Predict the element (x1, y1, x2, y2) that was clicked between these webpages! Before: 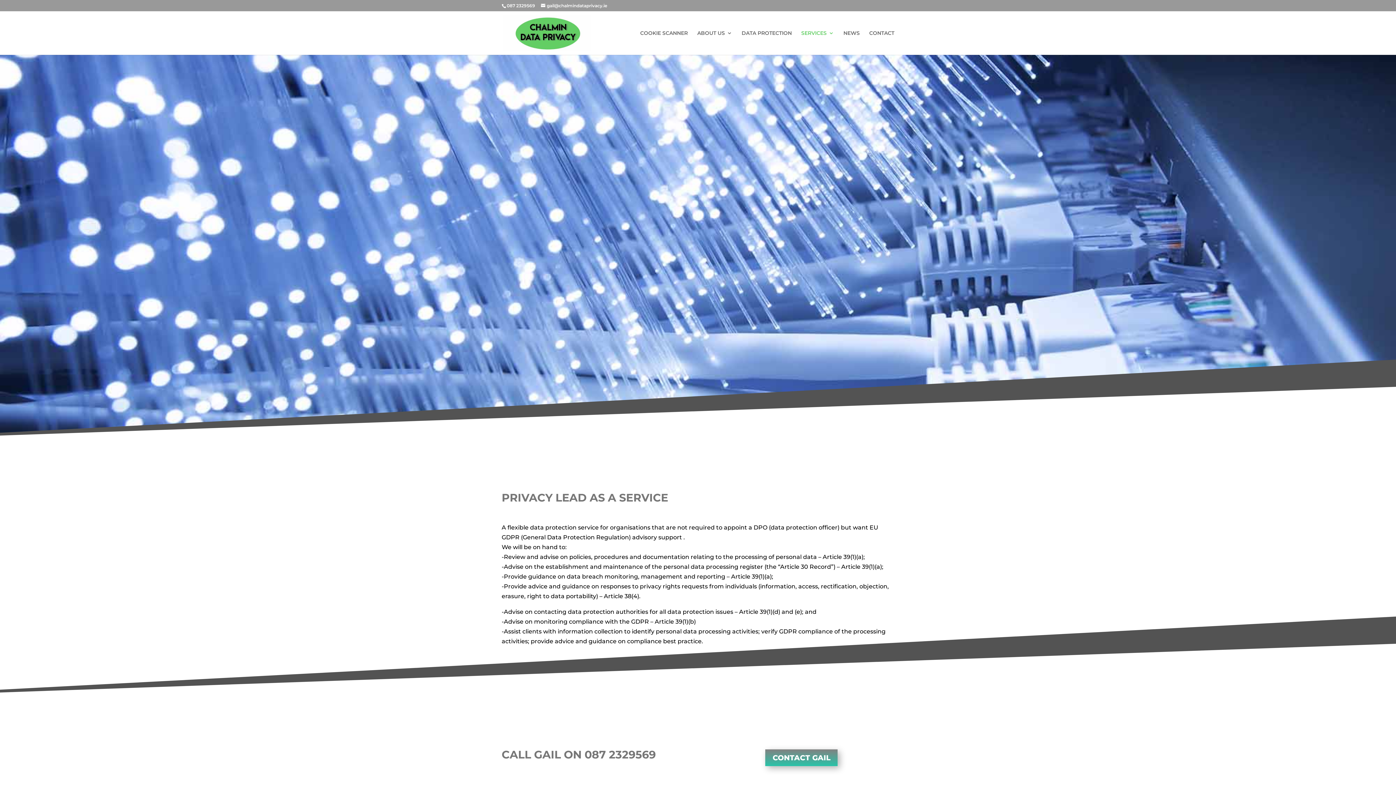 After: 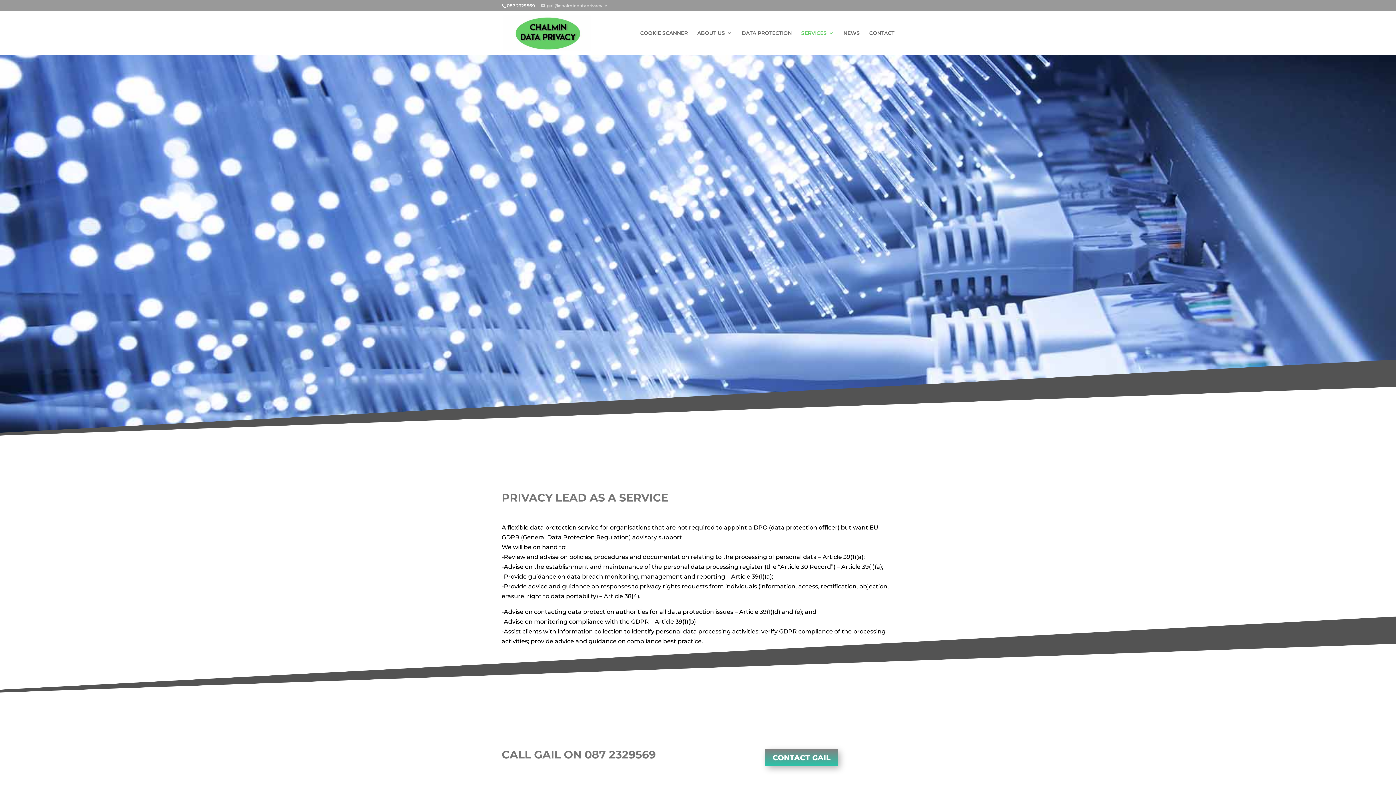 Action: bbox: (541, 2, 607, 8) label: gail@chalmindataprivacy.ie